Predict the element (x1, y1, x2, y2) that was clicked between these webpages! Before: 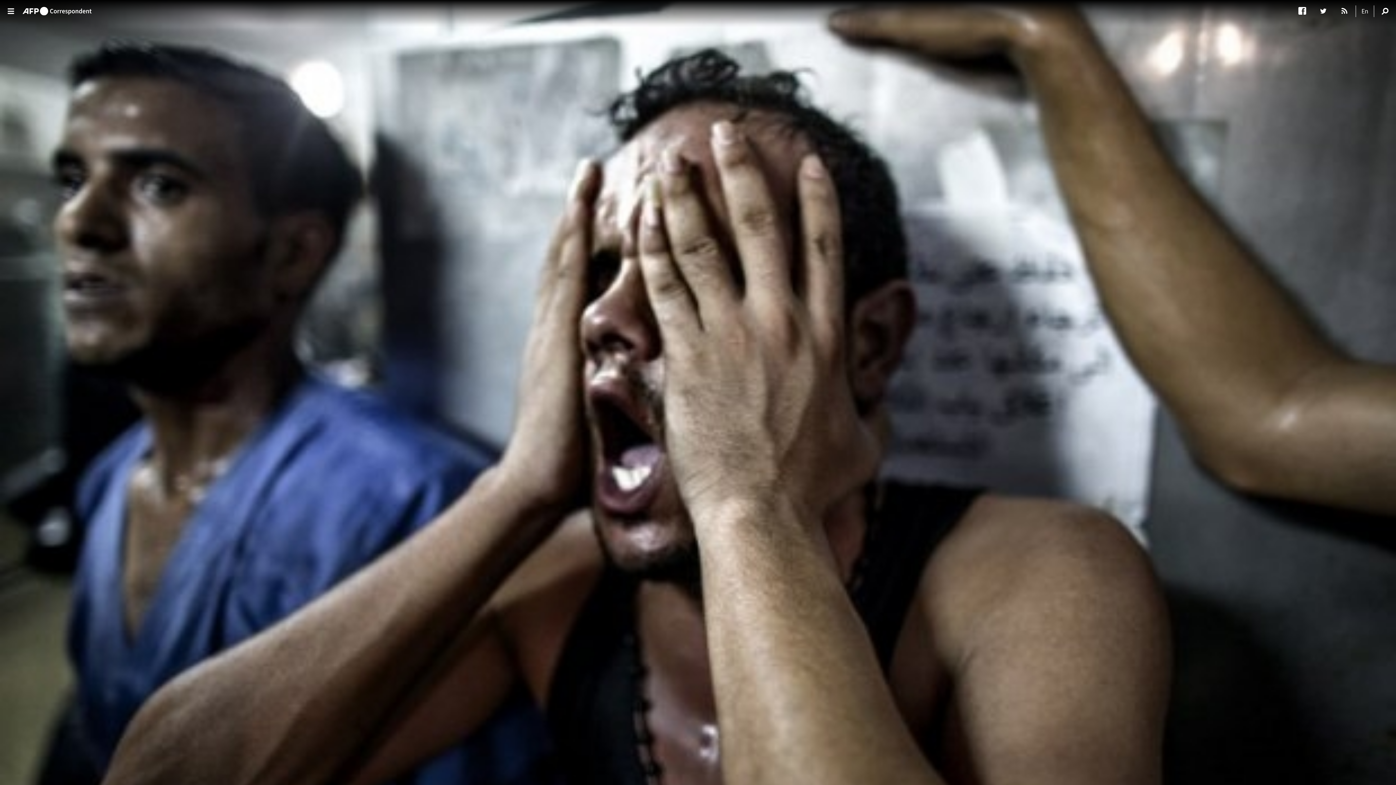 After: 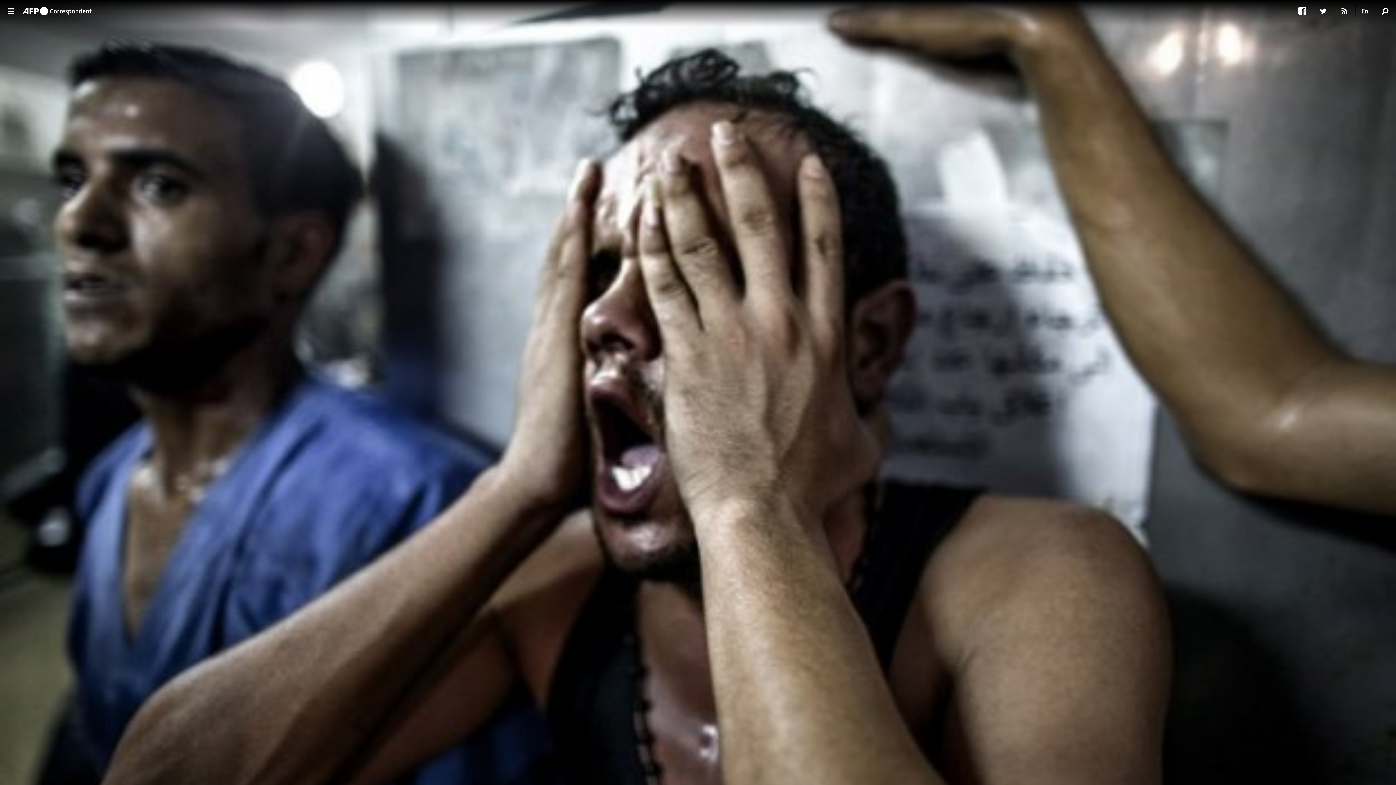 Action: bbox: (1316, 5, 1338, 16)